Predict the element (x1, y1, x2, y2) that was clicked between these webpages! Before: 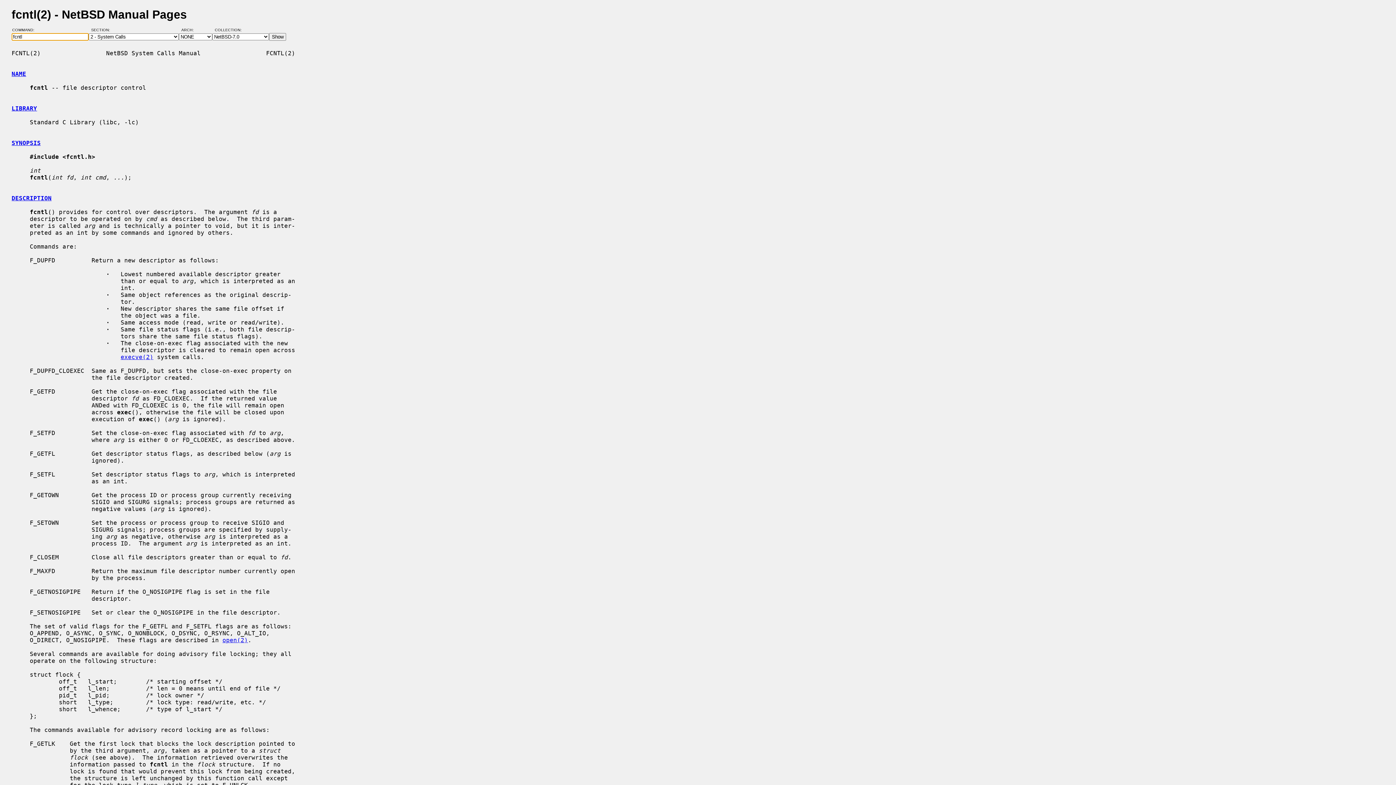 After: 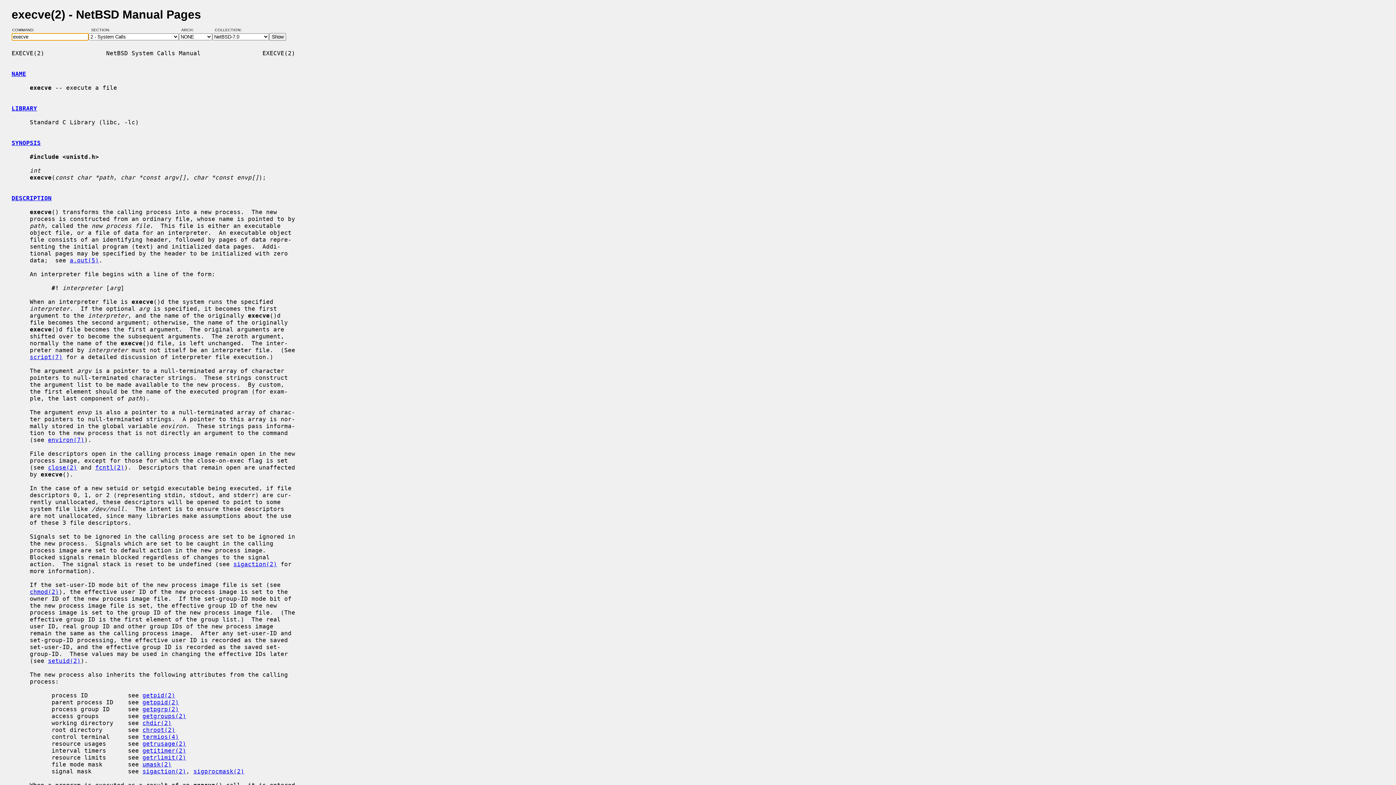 Action: label: execve(2) bbox: (120, 353, 153, 360)